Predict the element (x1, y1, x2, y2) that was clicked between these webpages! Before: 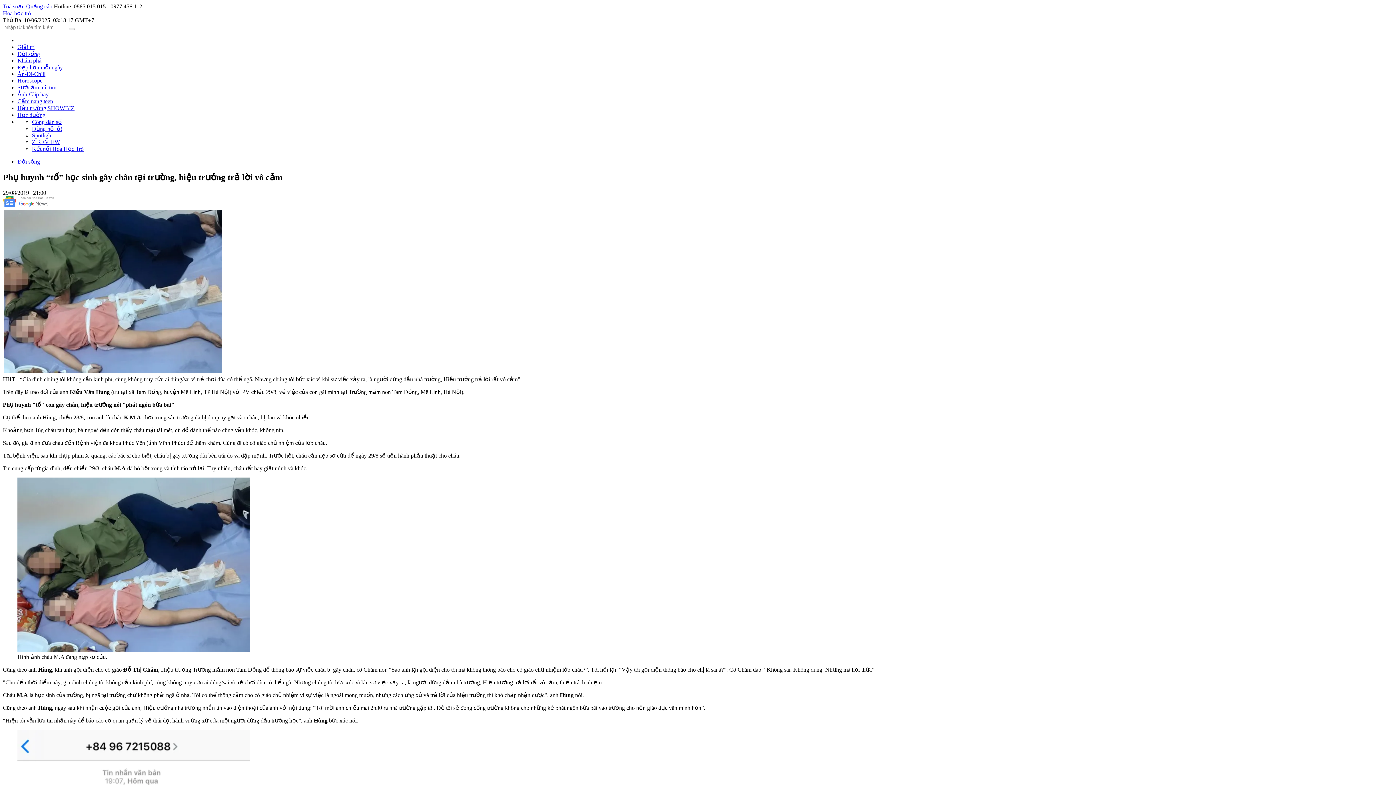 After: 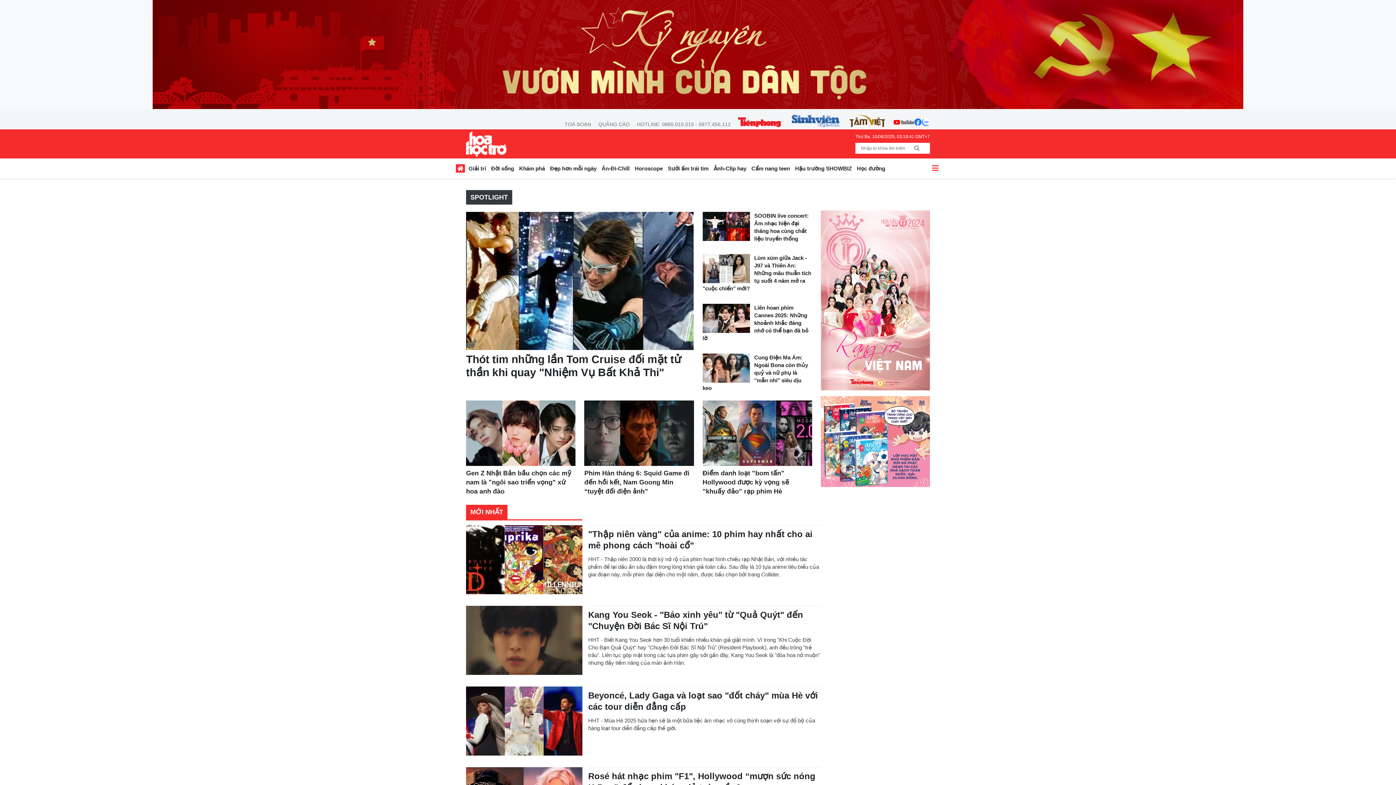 Action: label: Spotlight bbox: (32, 132, 52, 138)